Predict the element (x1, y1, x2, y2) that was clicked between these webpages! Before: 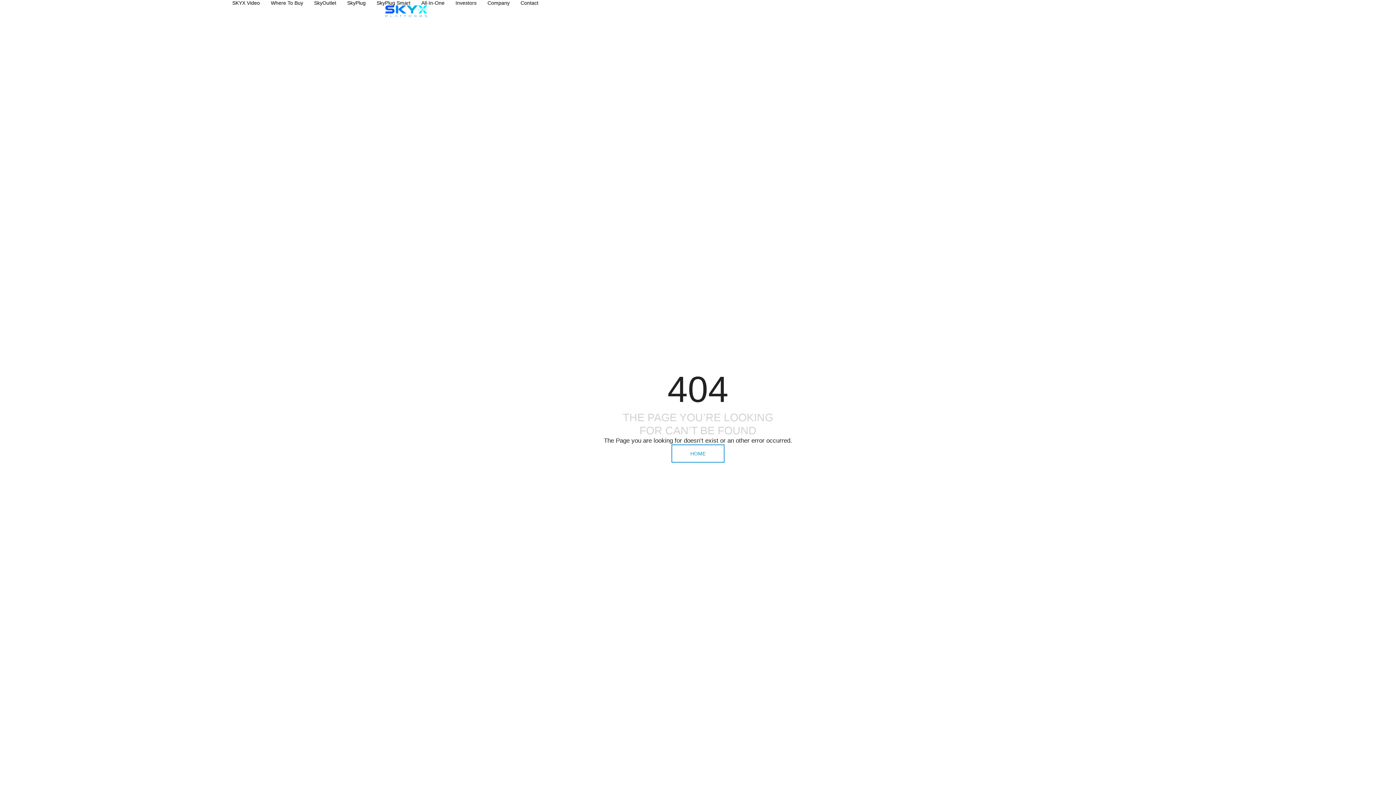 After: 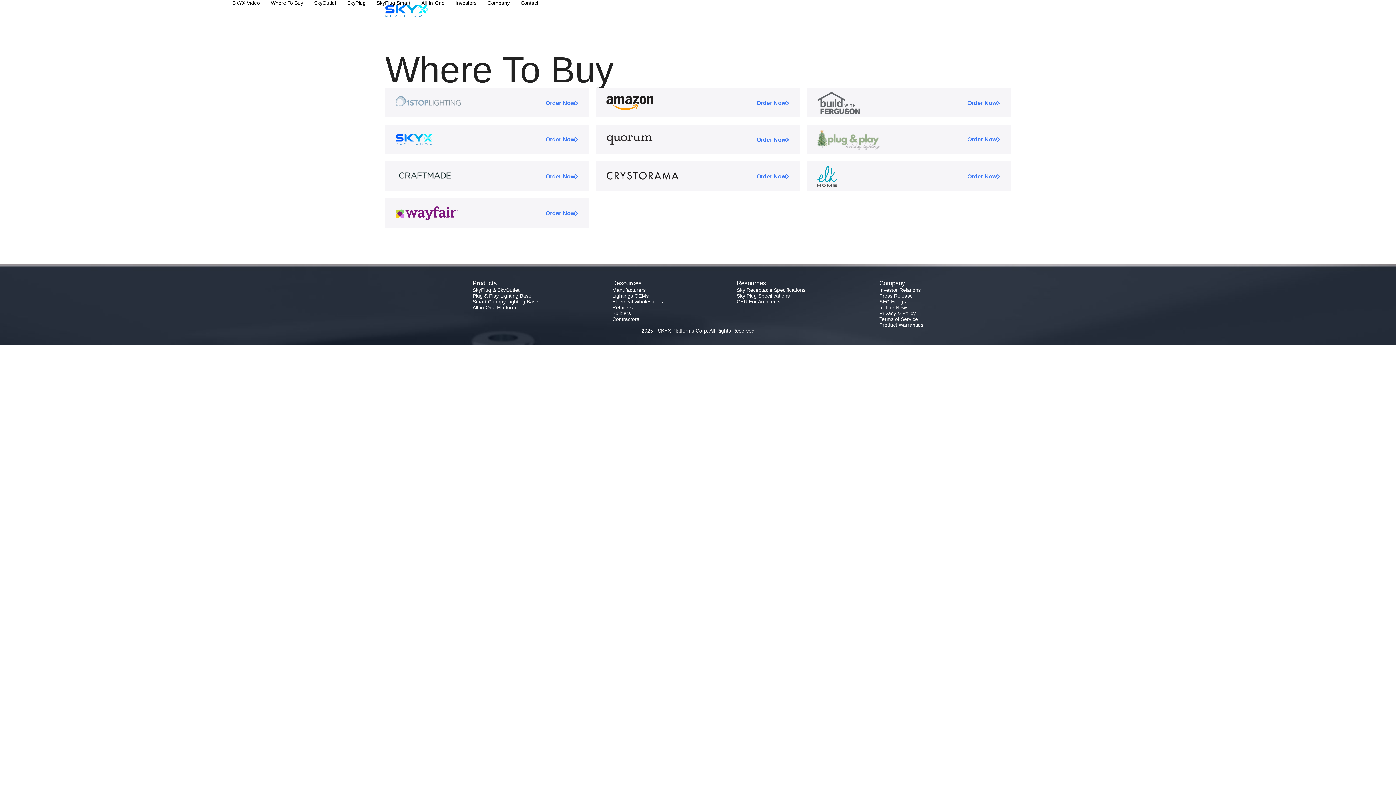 Action: bbox: (265, -5, 308, 11) label: Where To Buy